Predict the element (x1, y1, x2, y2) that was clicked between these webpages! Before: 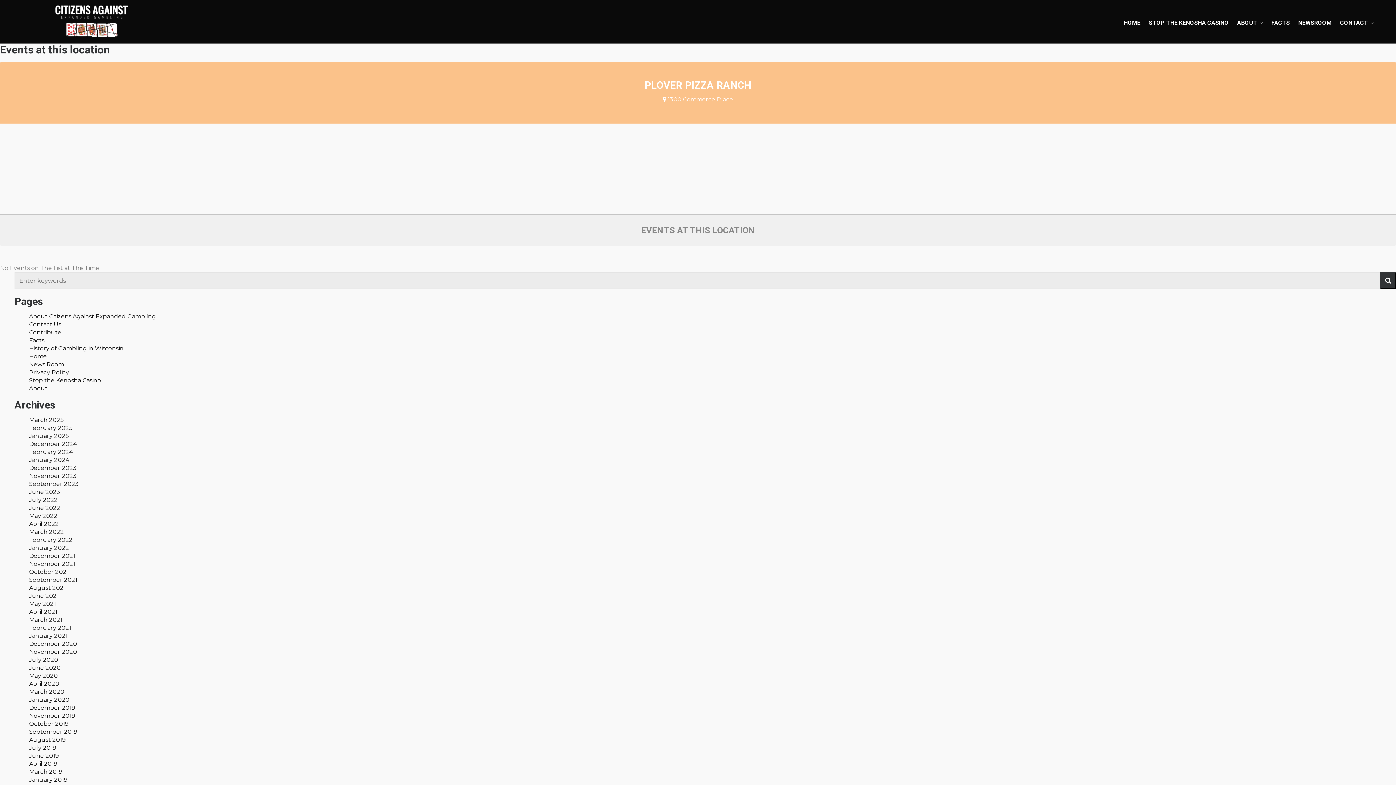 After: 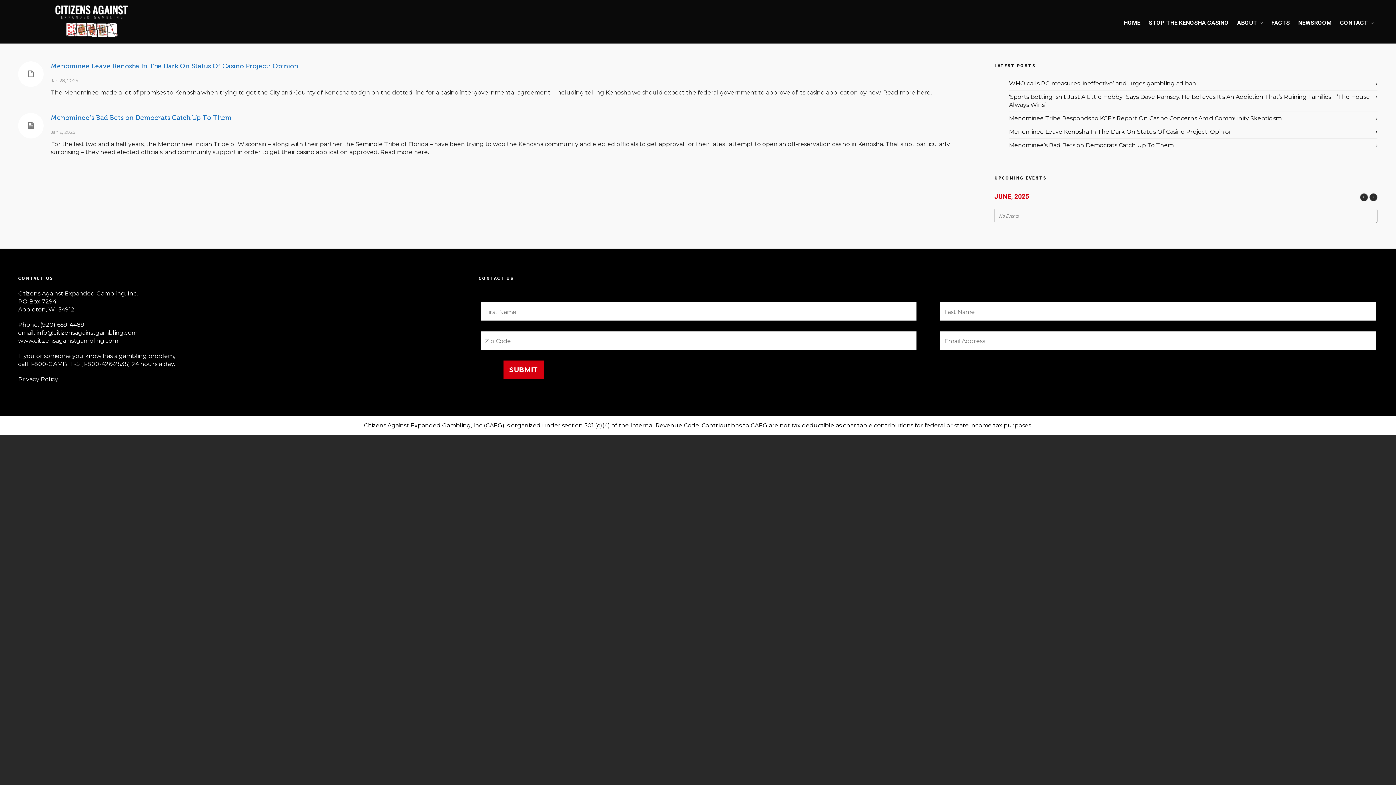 Action: label: January 2025 bbox: (29, 432, 68, 439)